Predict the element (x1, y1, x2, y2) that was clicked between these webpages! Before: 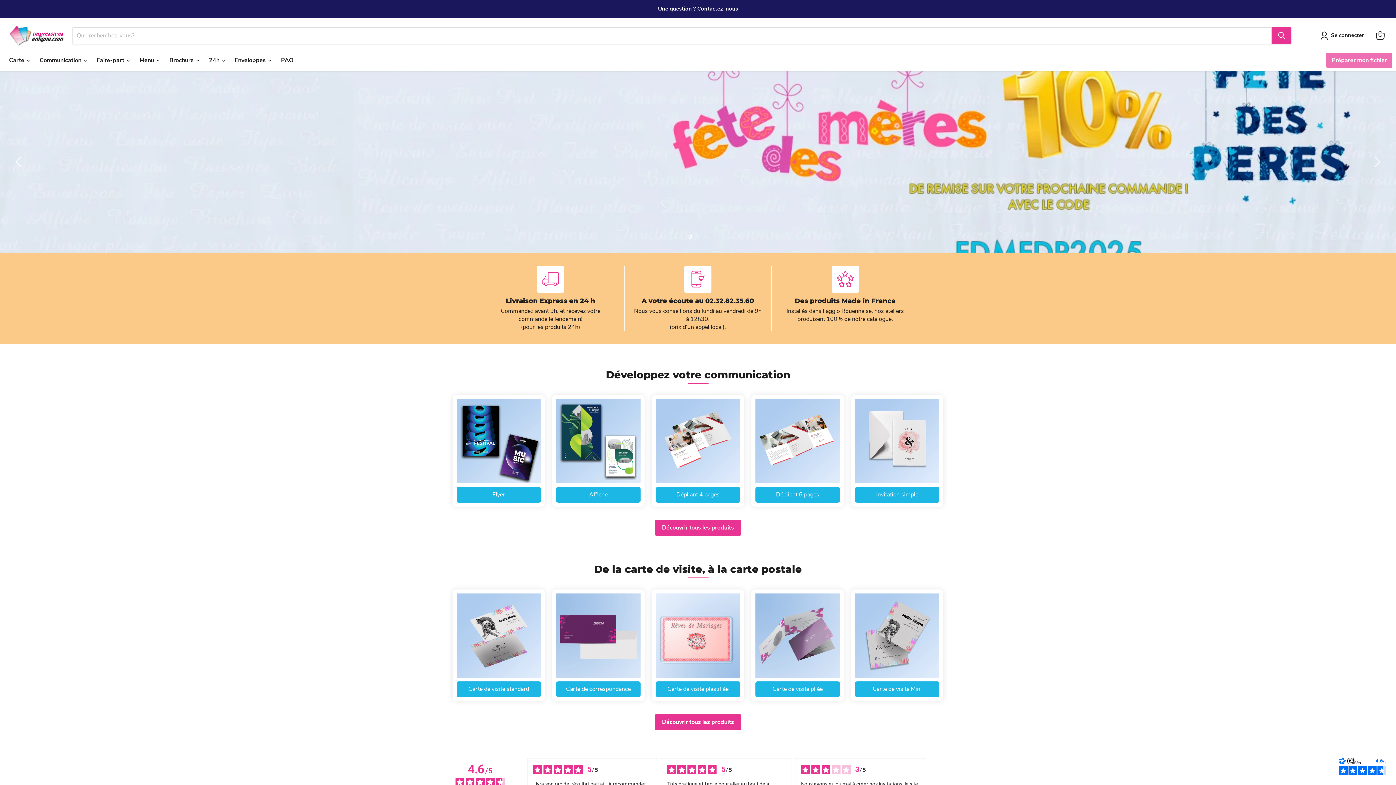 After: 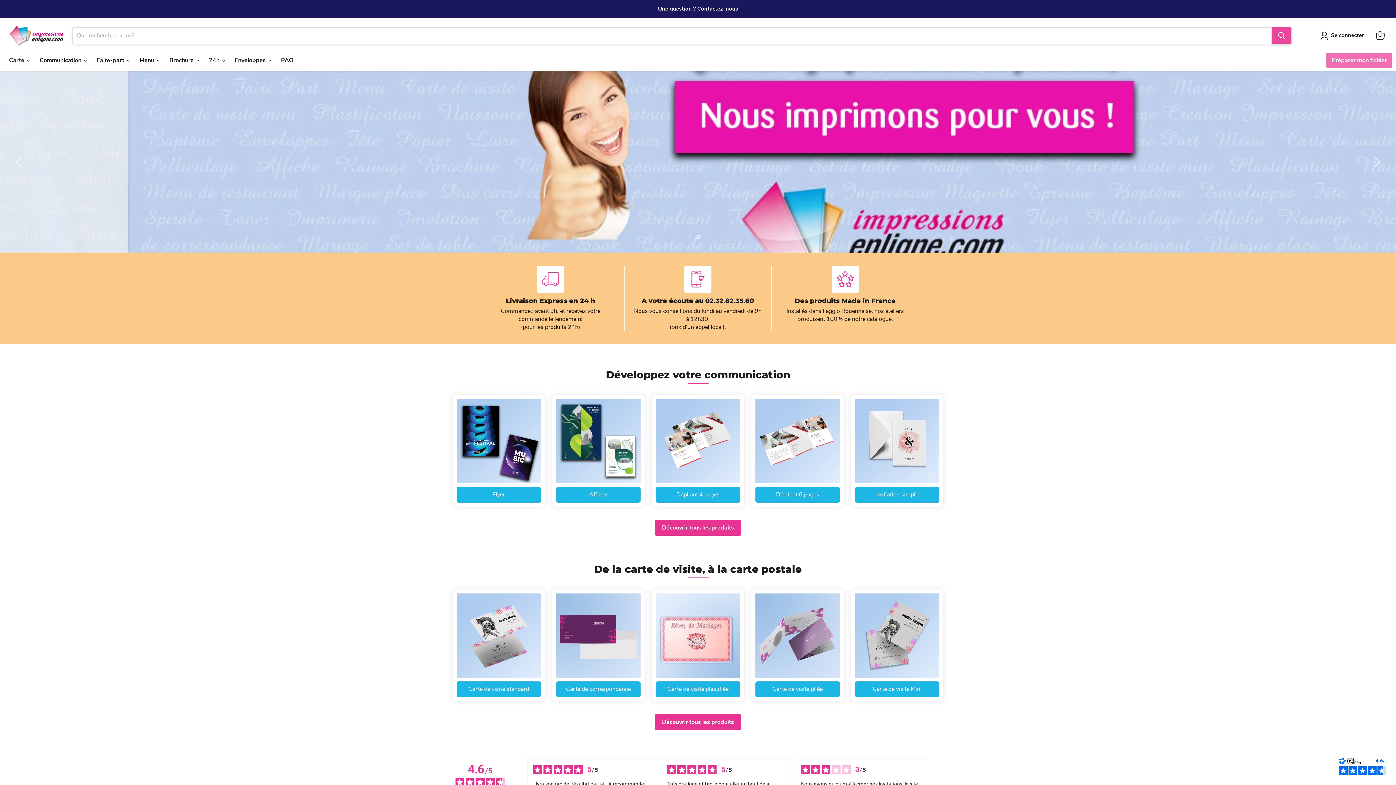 Action: label: Rechercher bbox: (1272, 27, 1291, 43)